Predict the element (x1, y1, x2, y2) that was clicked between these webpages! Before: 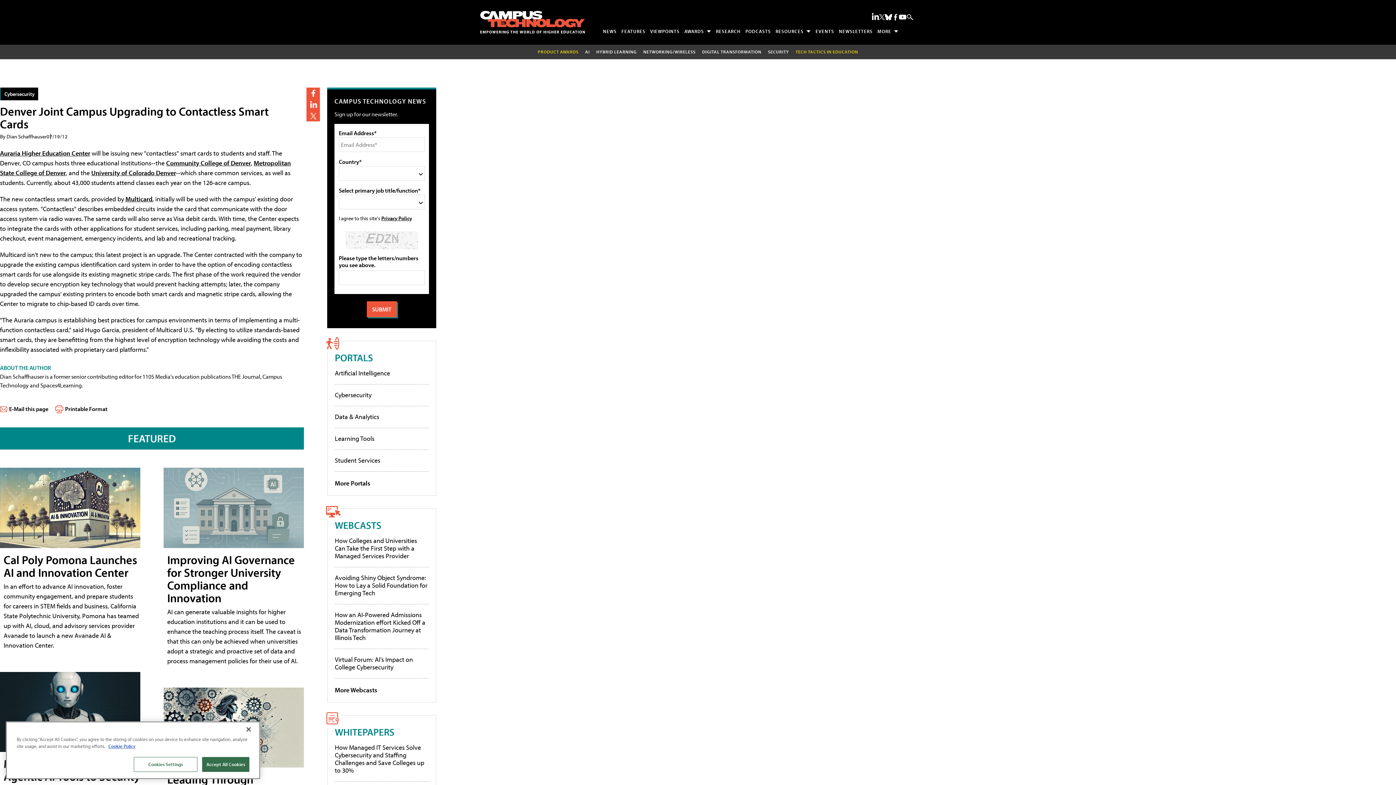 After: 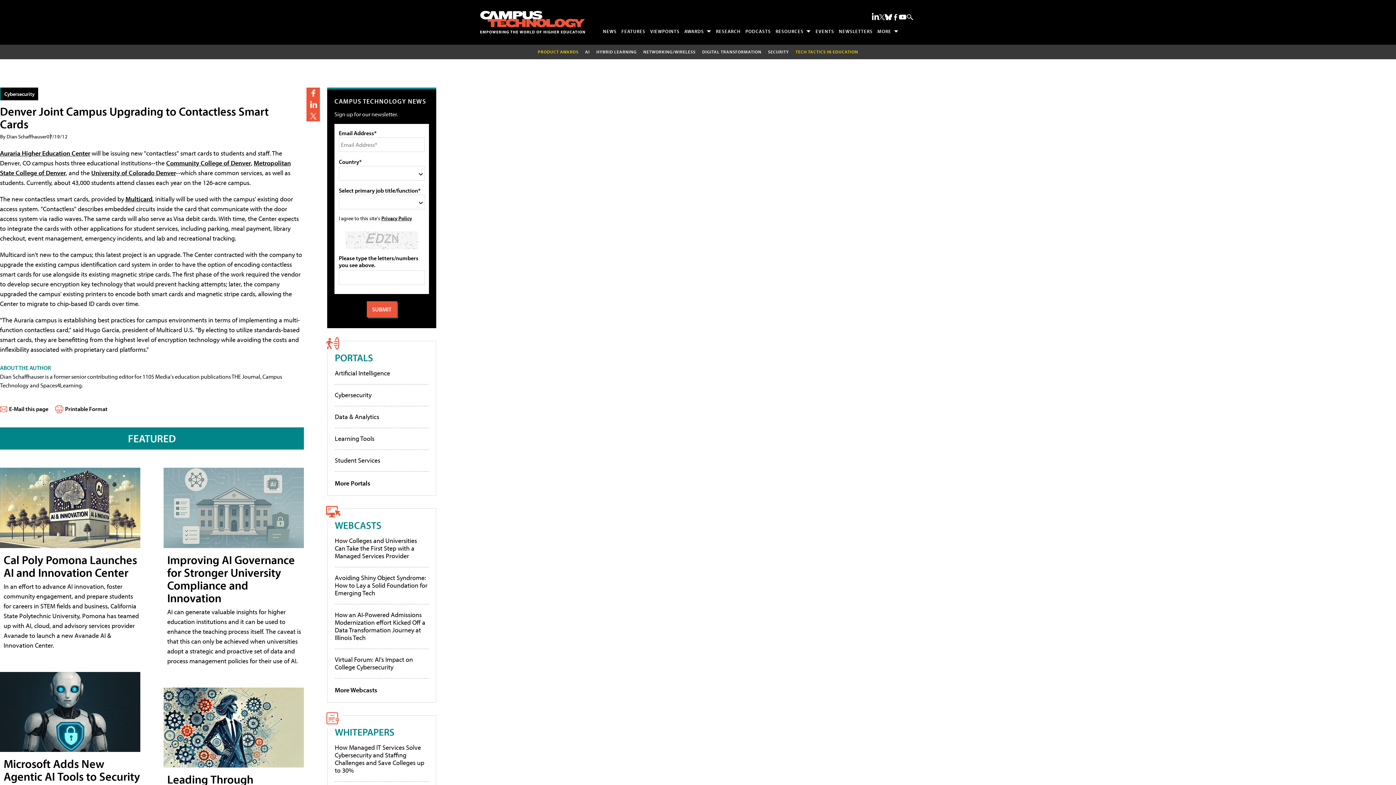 Action: bbox: (240, 726, 256, 742) label: Close